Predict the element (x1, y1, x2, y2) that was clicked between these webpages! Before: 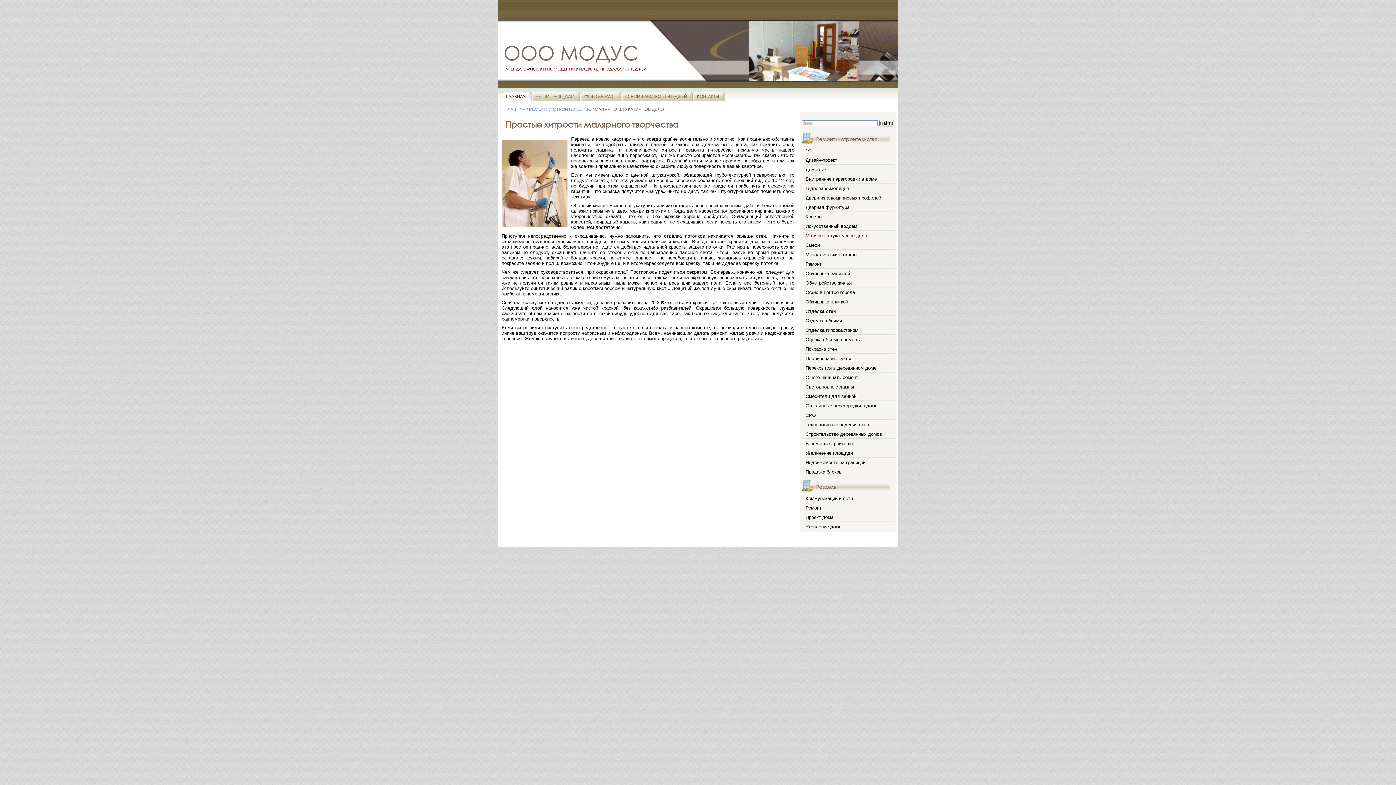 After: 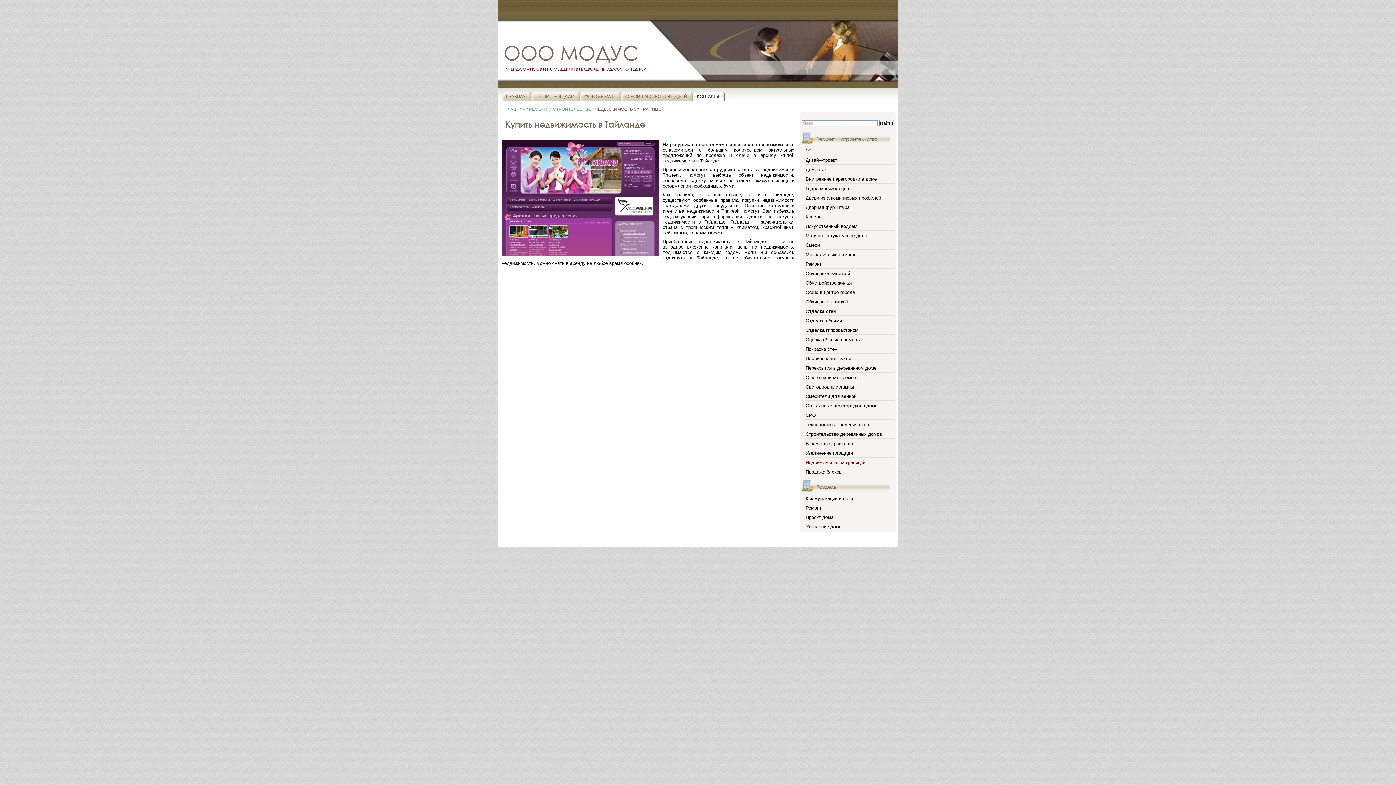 Action: bbox: (804, 458, 895, 467) label: Недвижимость за границей